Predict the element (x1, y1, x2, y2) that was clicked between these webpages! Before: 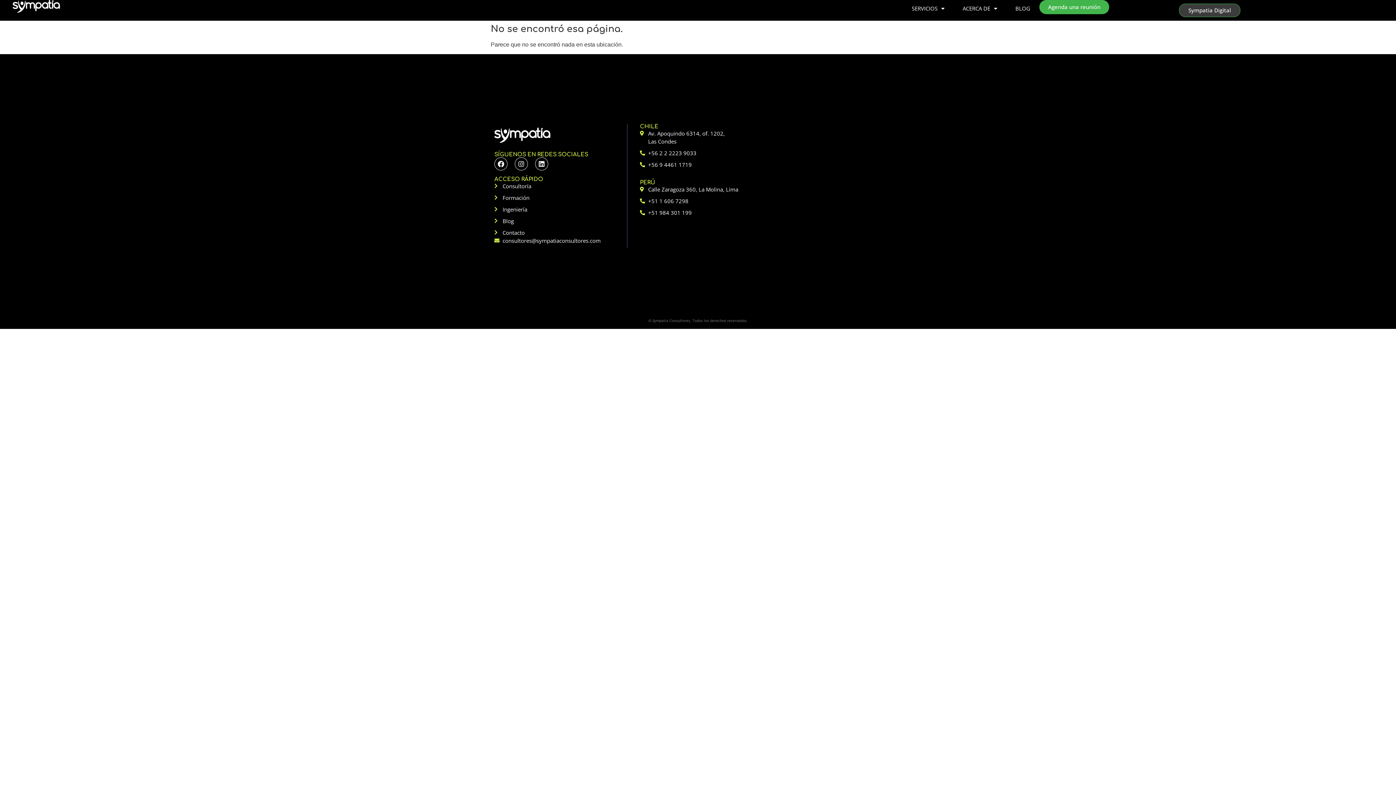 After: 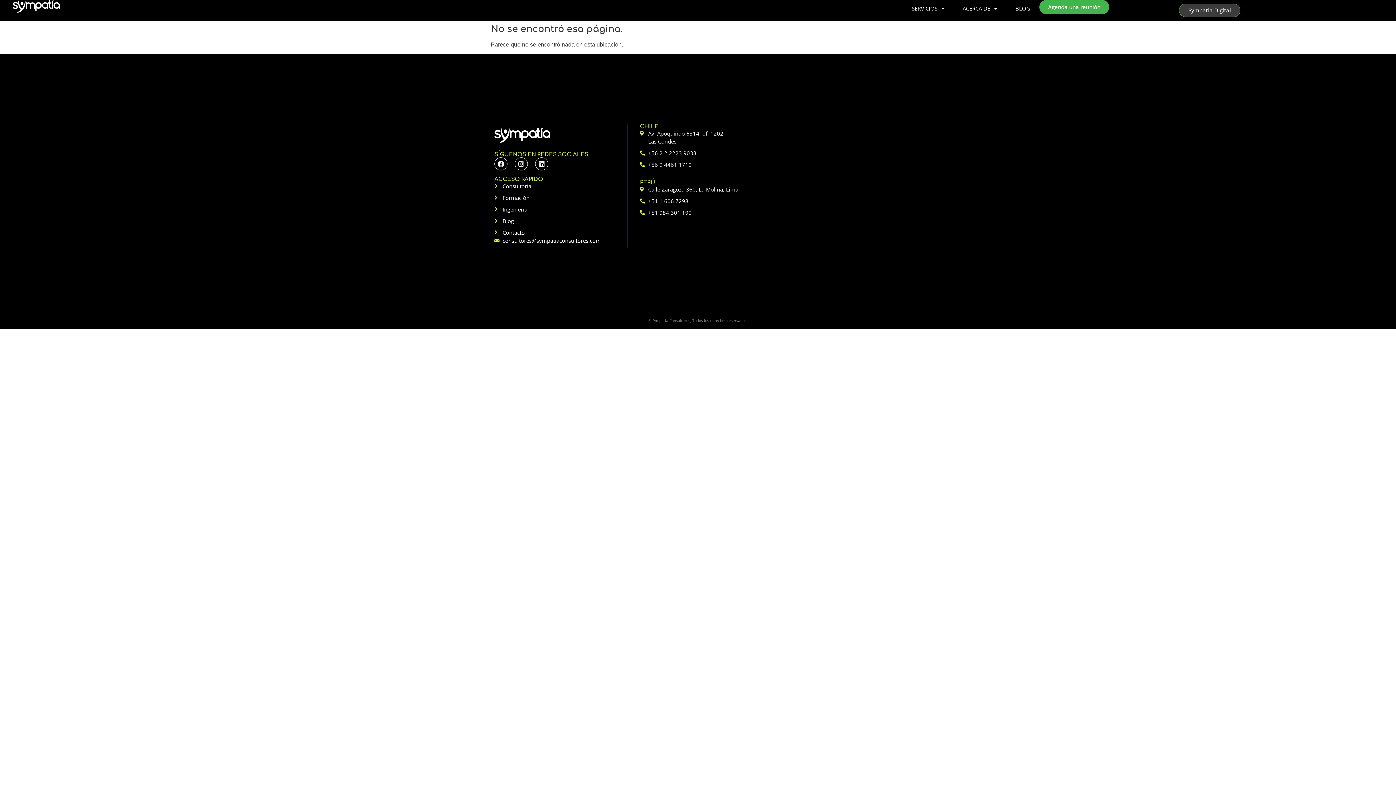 Action: label: +56 9 4461 1719 bbox: (640, 160, 752, 168)